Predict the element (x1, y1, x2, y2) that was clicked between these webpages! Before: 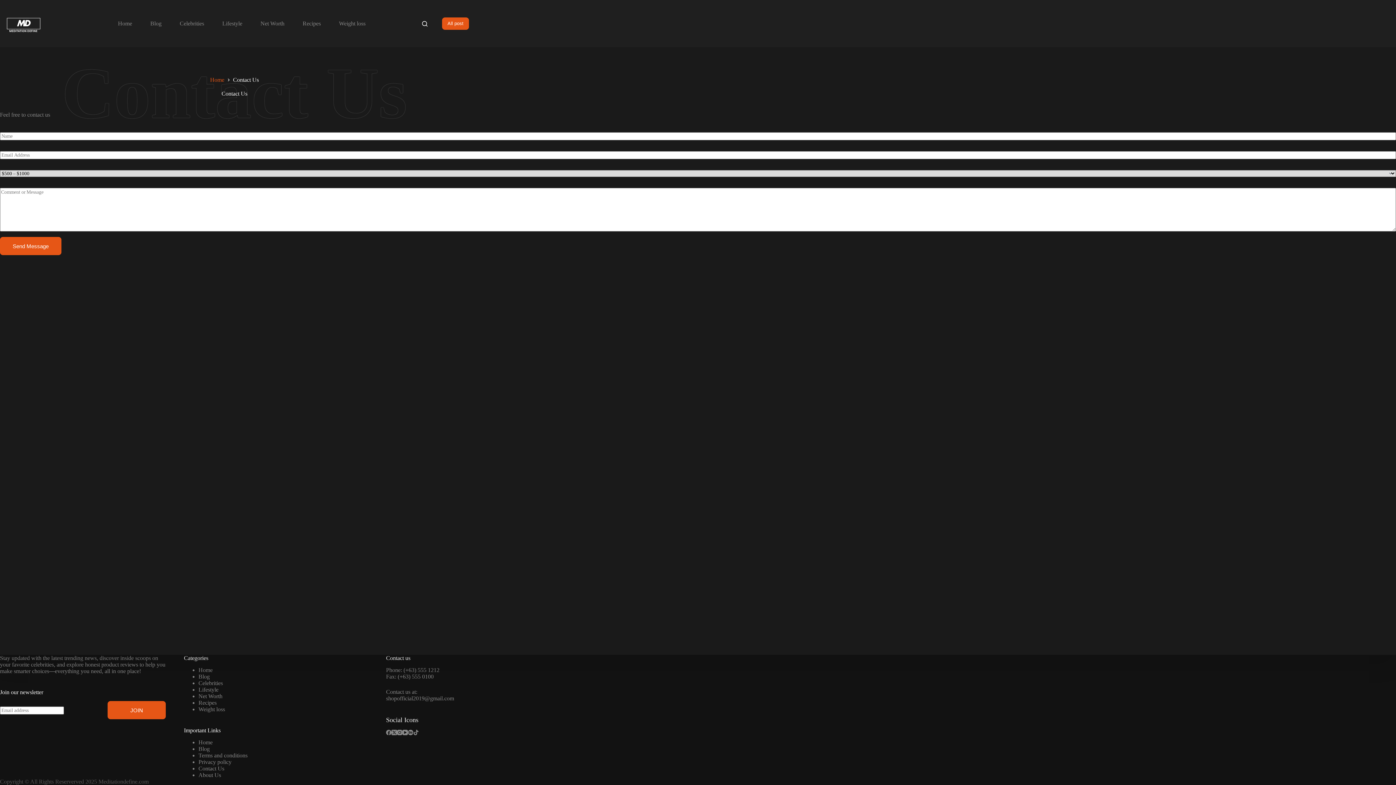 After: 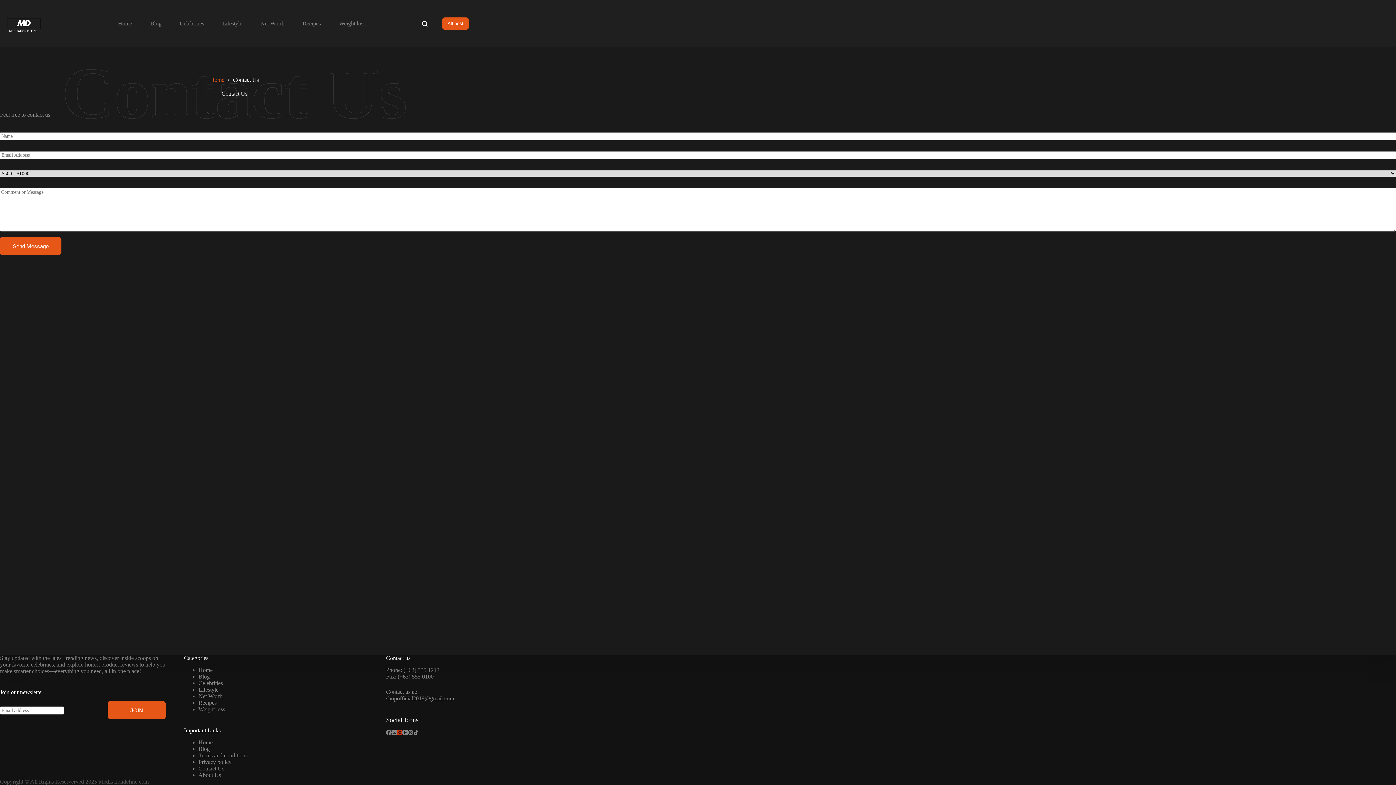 Action: bbox: (397, 730, 402, 735) label: Instagram